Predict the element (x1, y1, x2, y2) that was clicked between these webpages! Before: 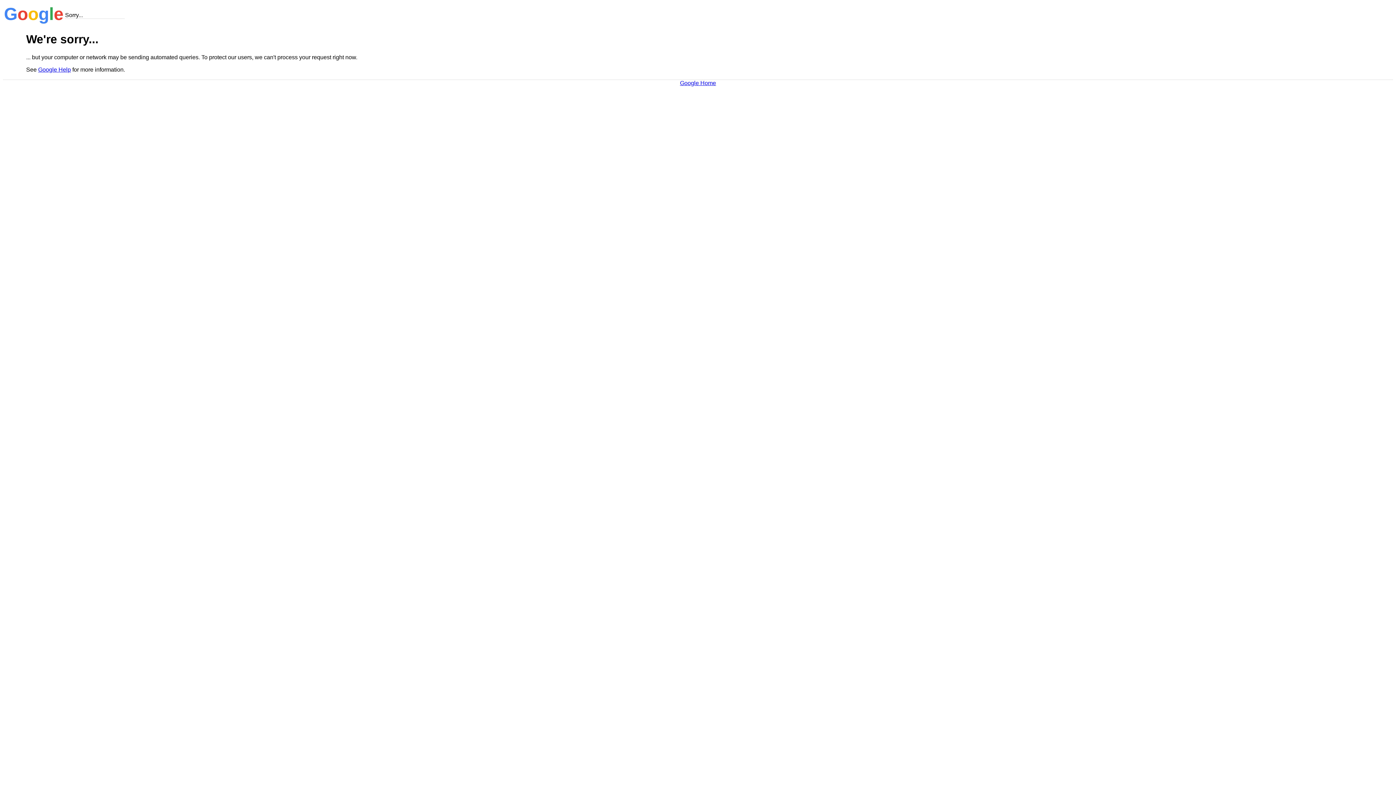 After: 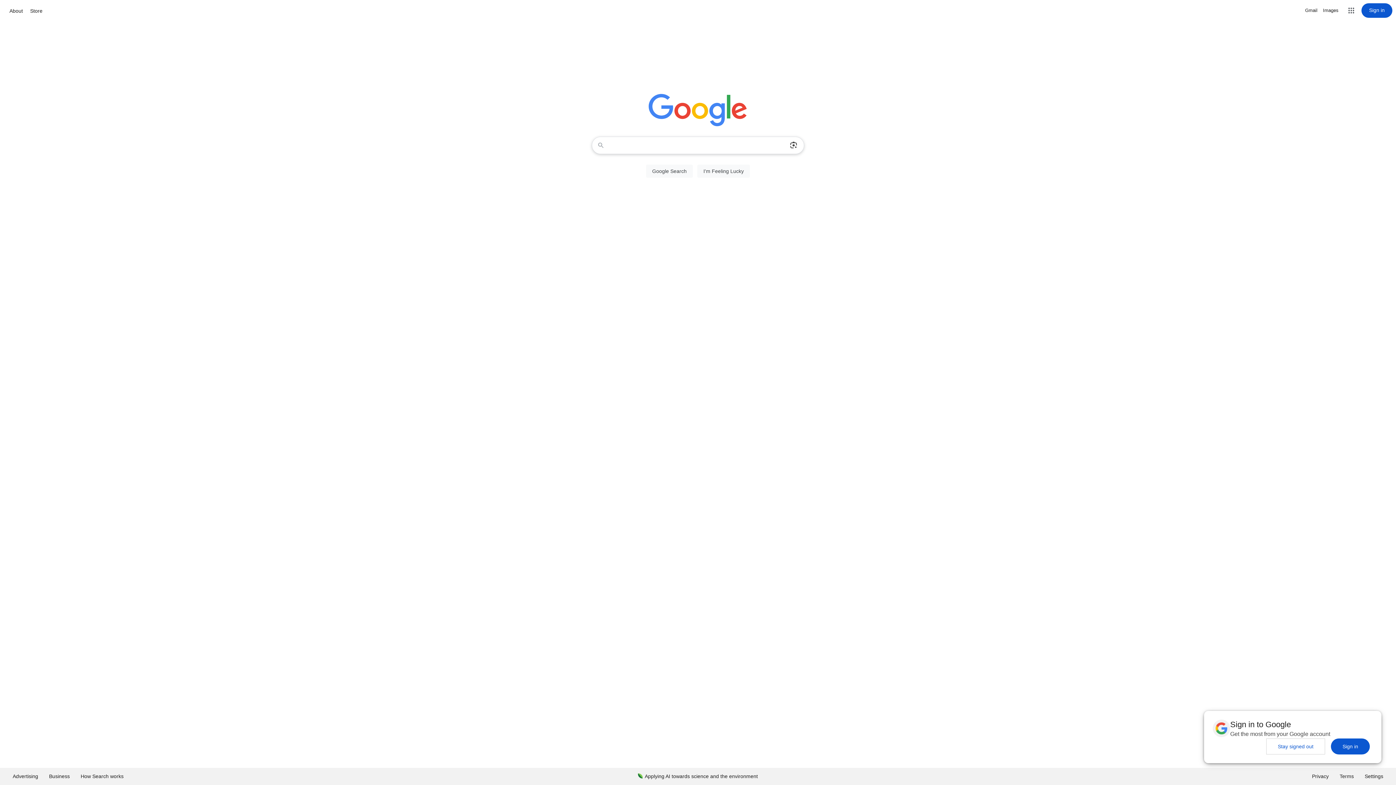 Action: label: Google Home bbox: (680, 79, 716, 86)